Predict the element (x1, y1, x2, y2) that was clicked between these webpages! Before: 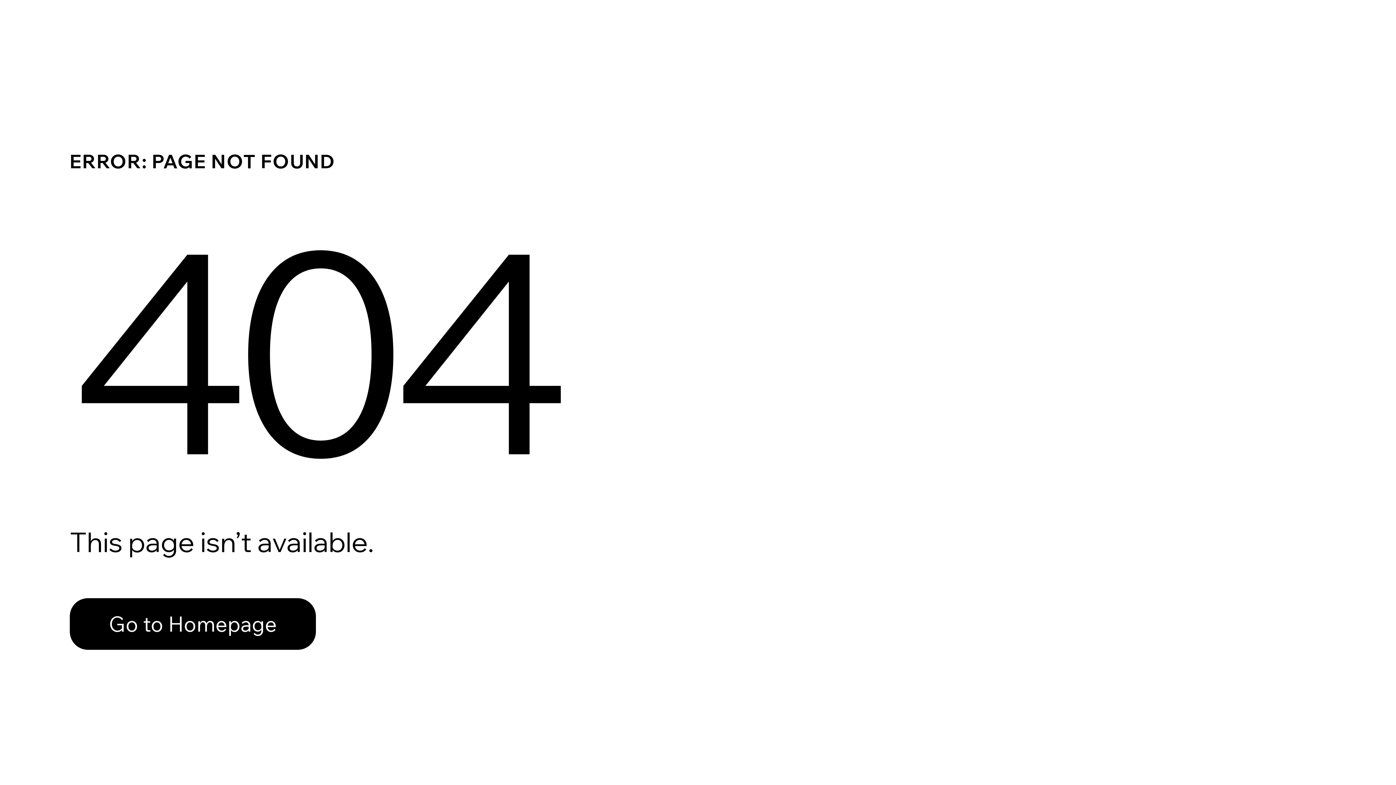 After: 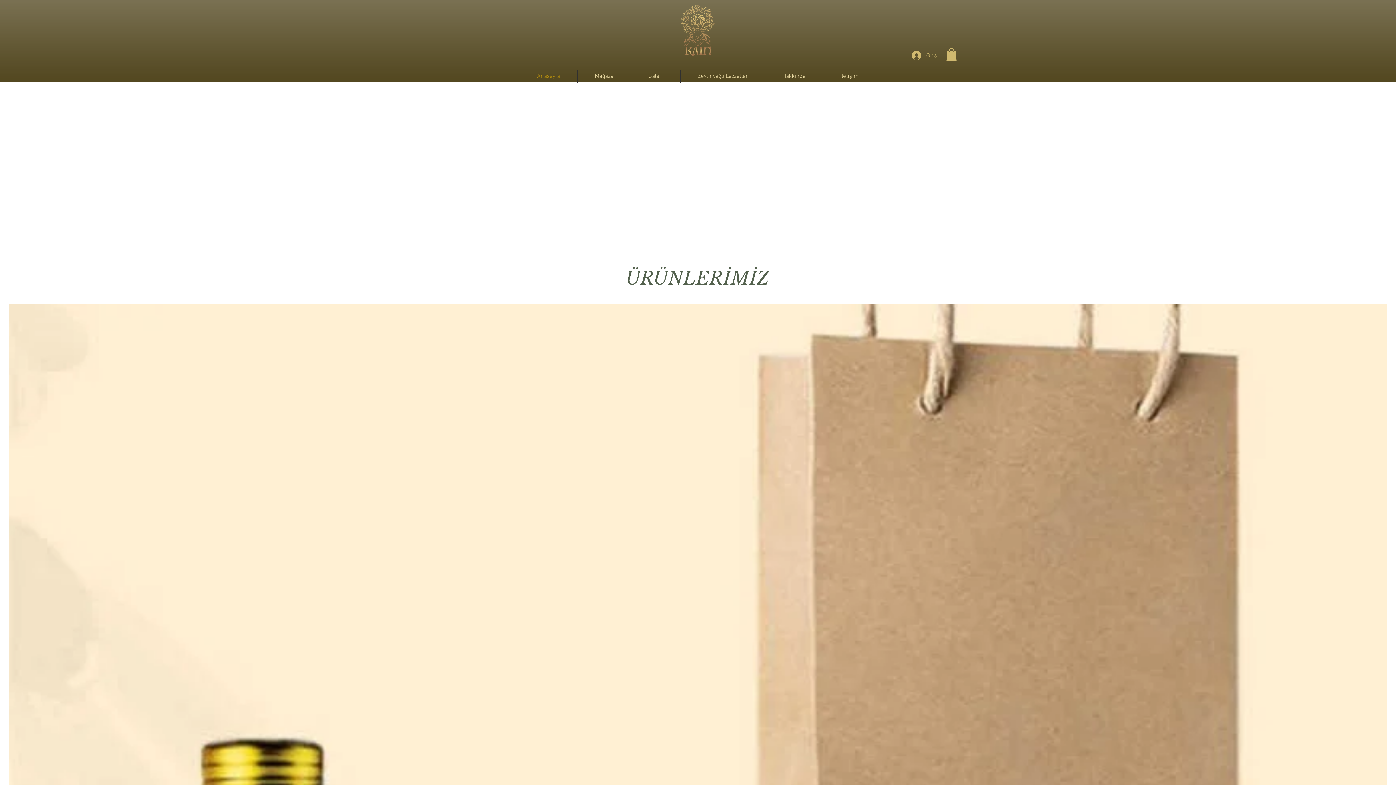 Action: label: Go to Homepage bbox: (69, 598, 316, 650)